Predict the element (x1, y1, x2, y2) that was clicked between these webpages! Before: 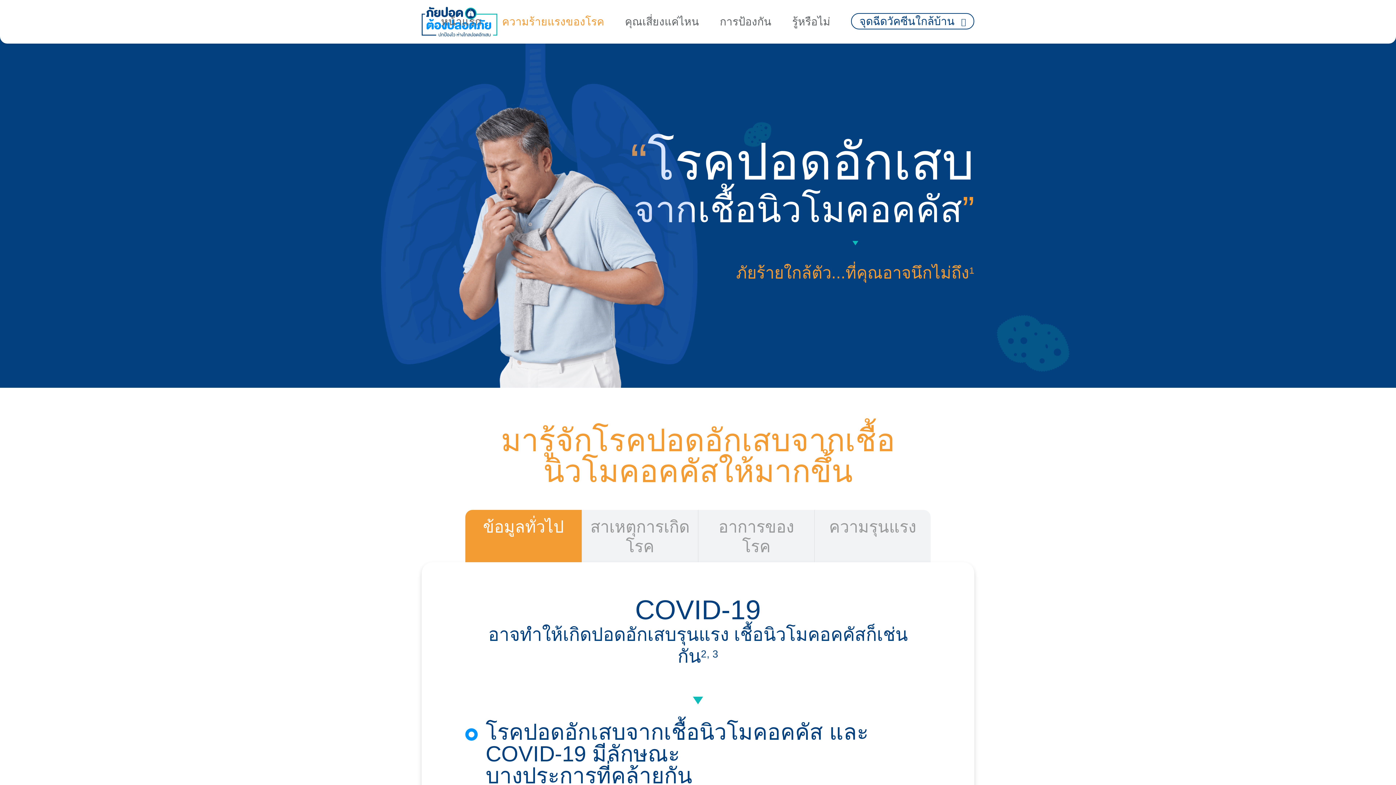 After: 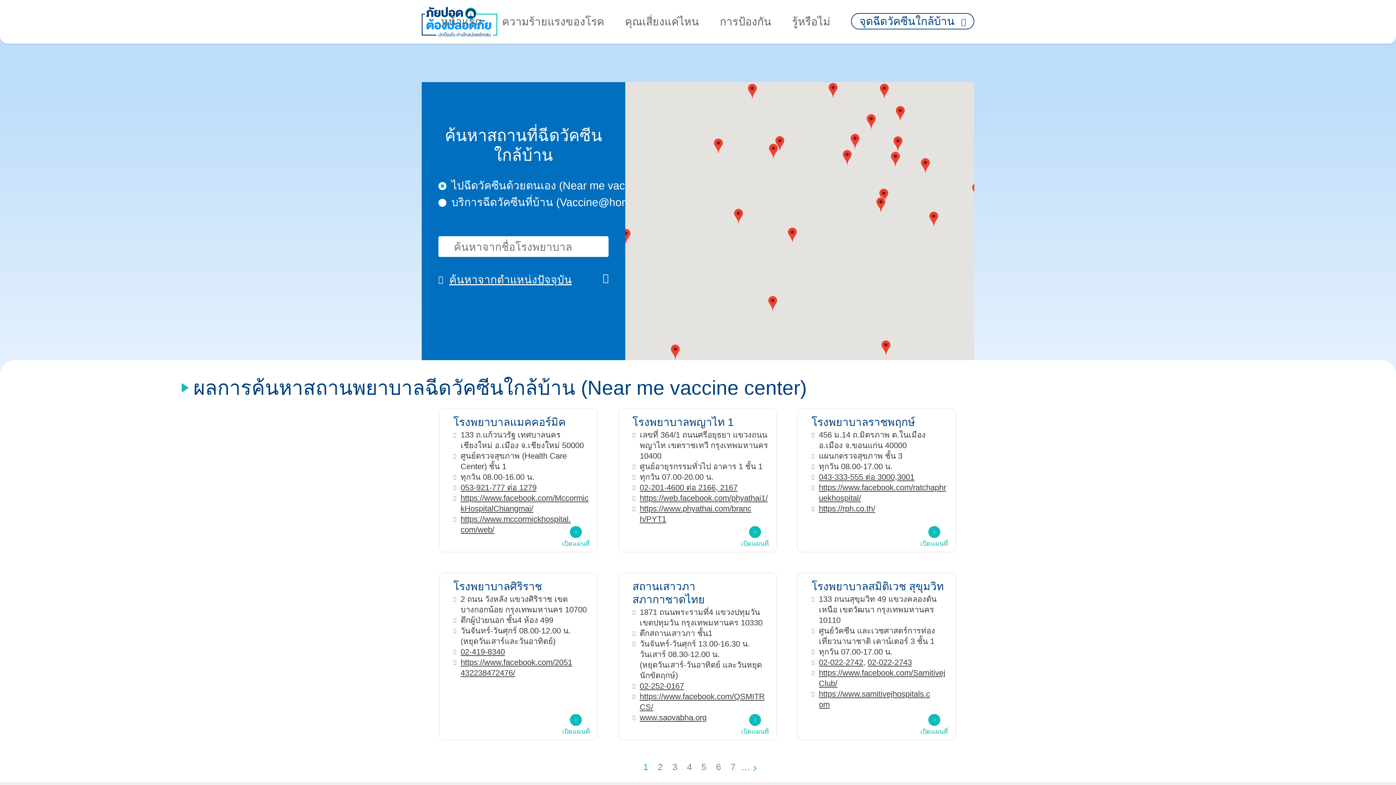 Action: bbox: (851, 13, 974, 29) label: จุดฉีดวัคซีนใกล้บ้าน